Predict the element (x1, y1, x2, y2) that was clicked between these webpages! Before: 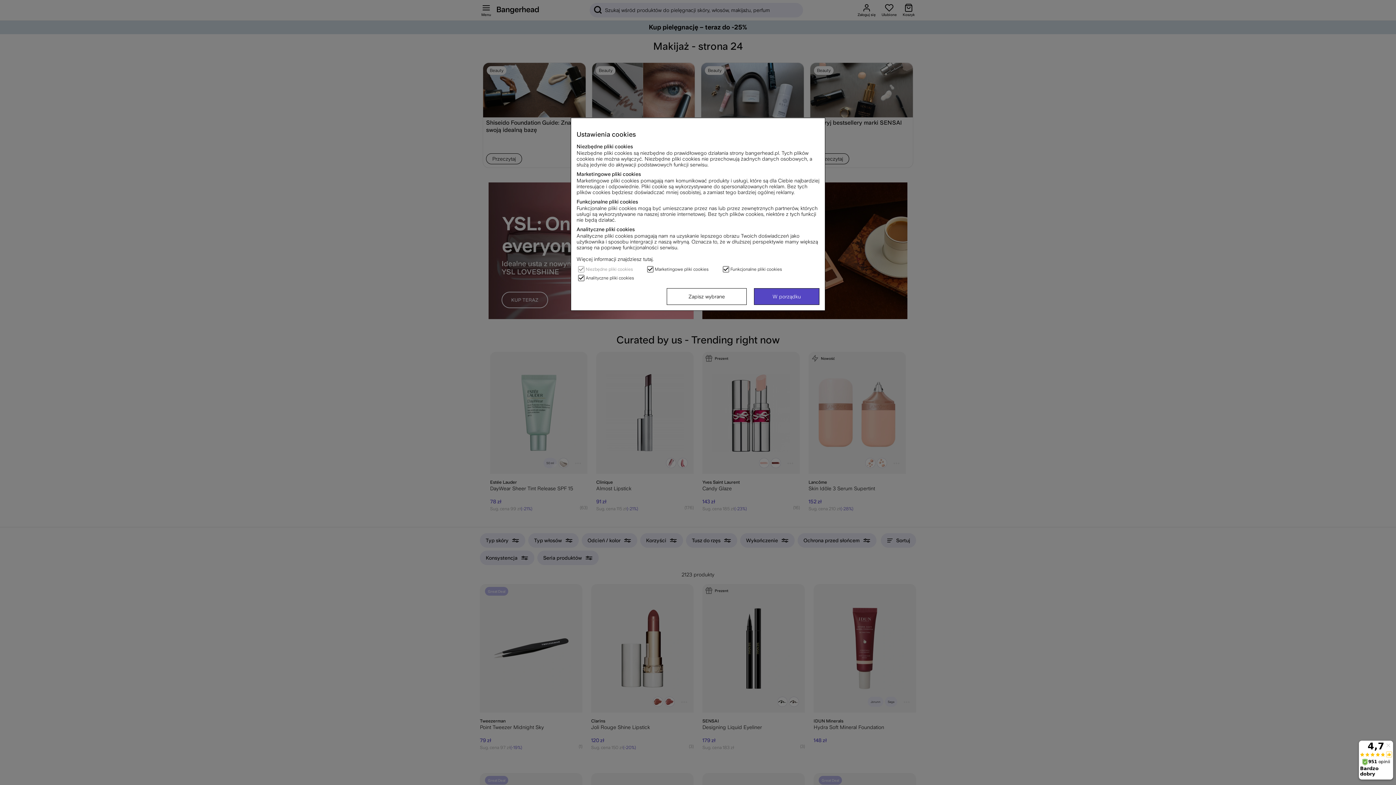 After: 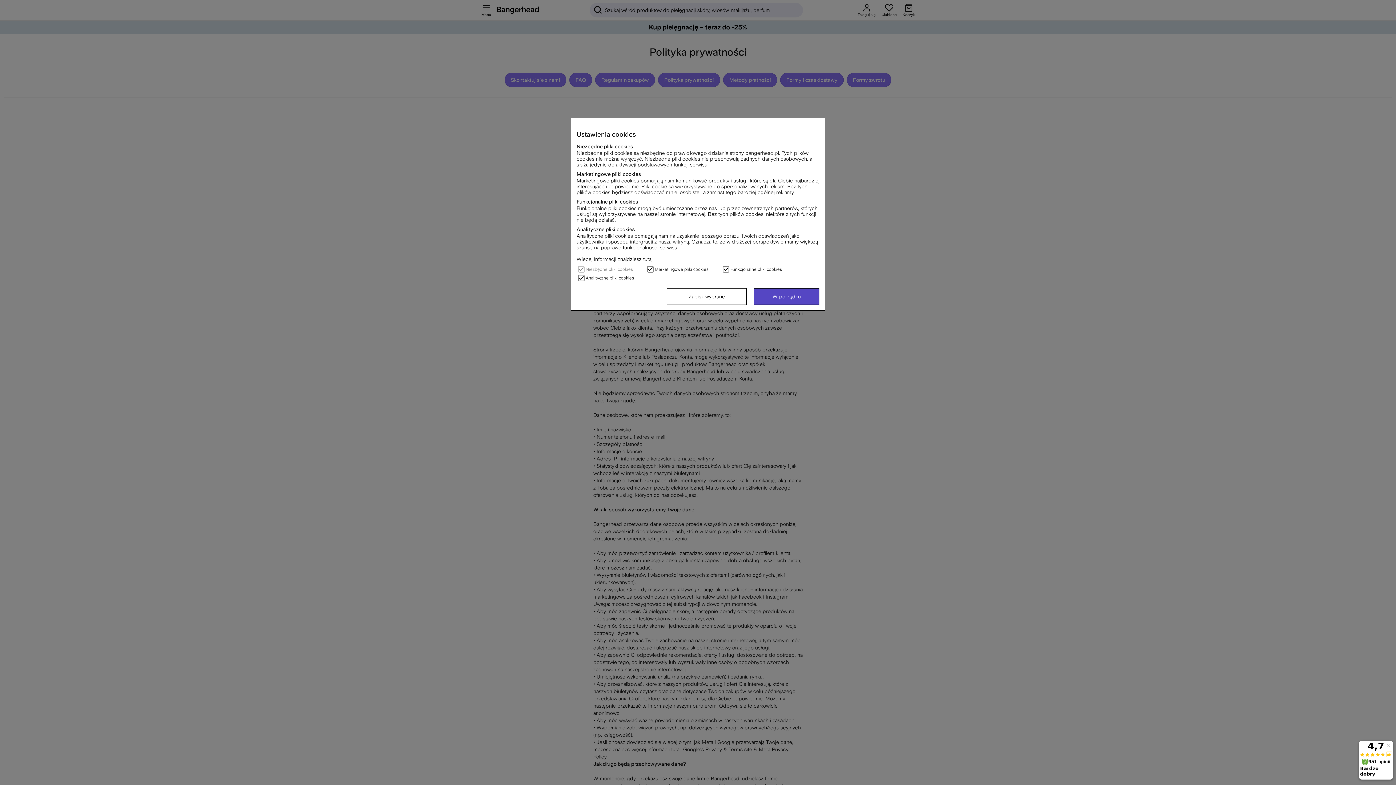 Action: label: Więcej informacji znajdziesz tutaj bbox: (576, 256, 652, 262)